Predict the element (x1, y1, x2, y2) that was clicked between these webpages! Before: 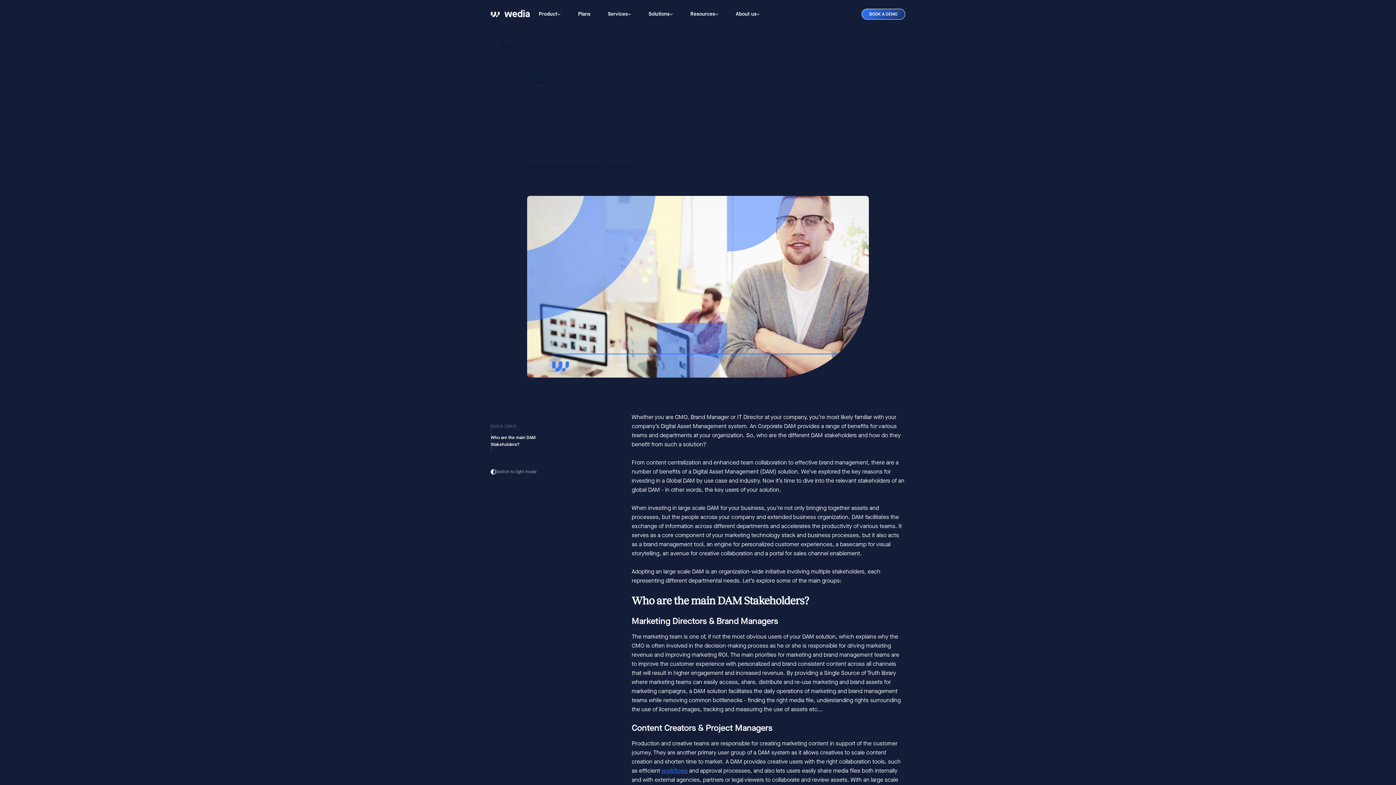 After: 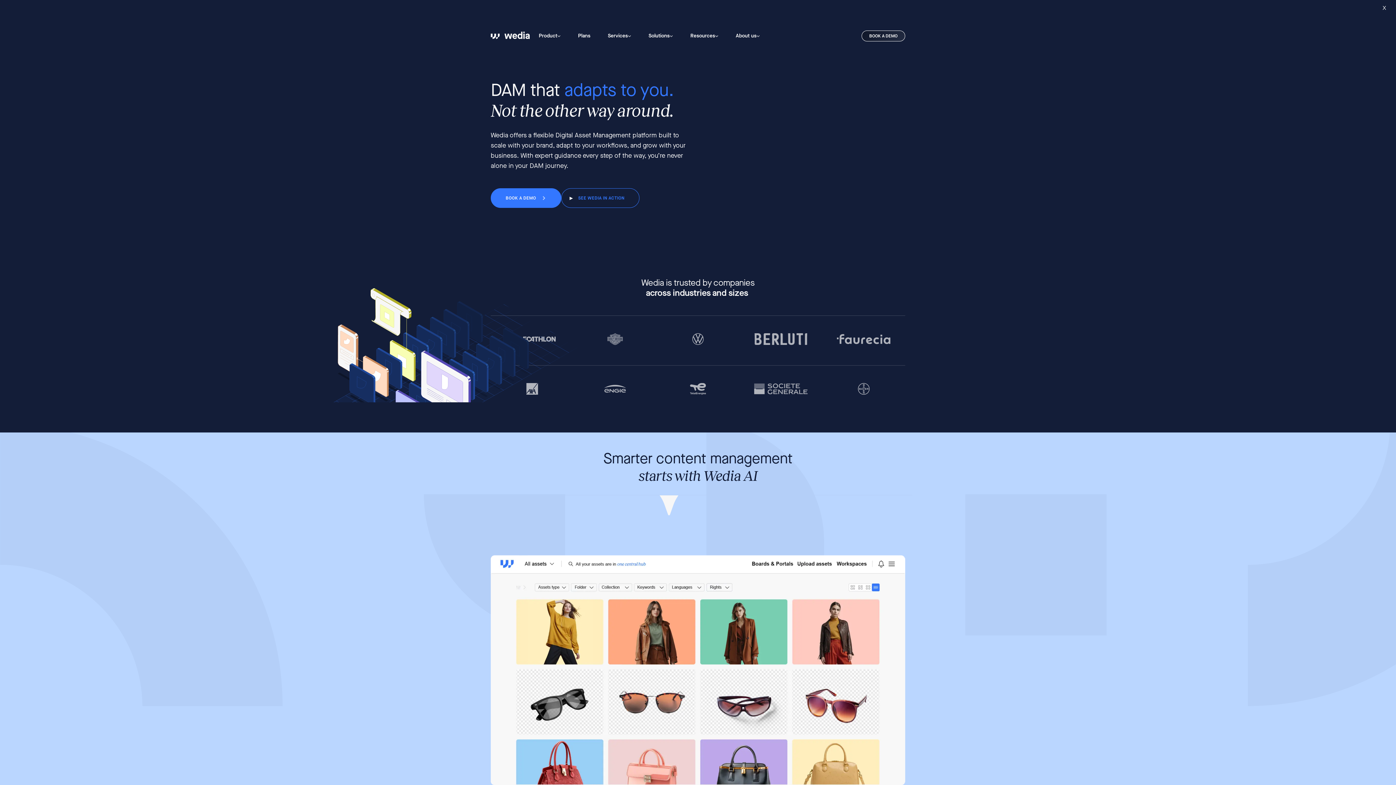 Action: bbox: (490, 9, 530, 17)